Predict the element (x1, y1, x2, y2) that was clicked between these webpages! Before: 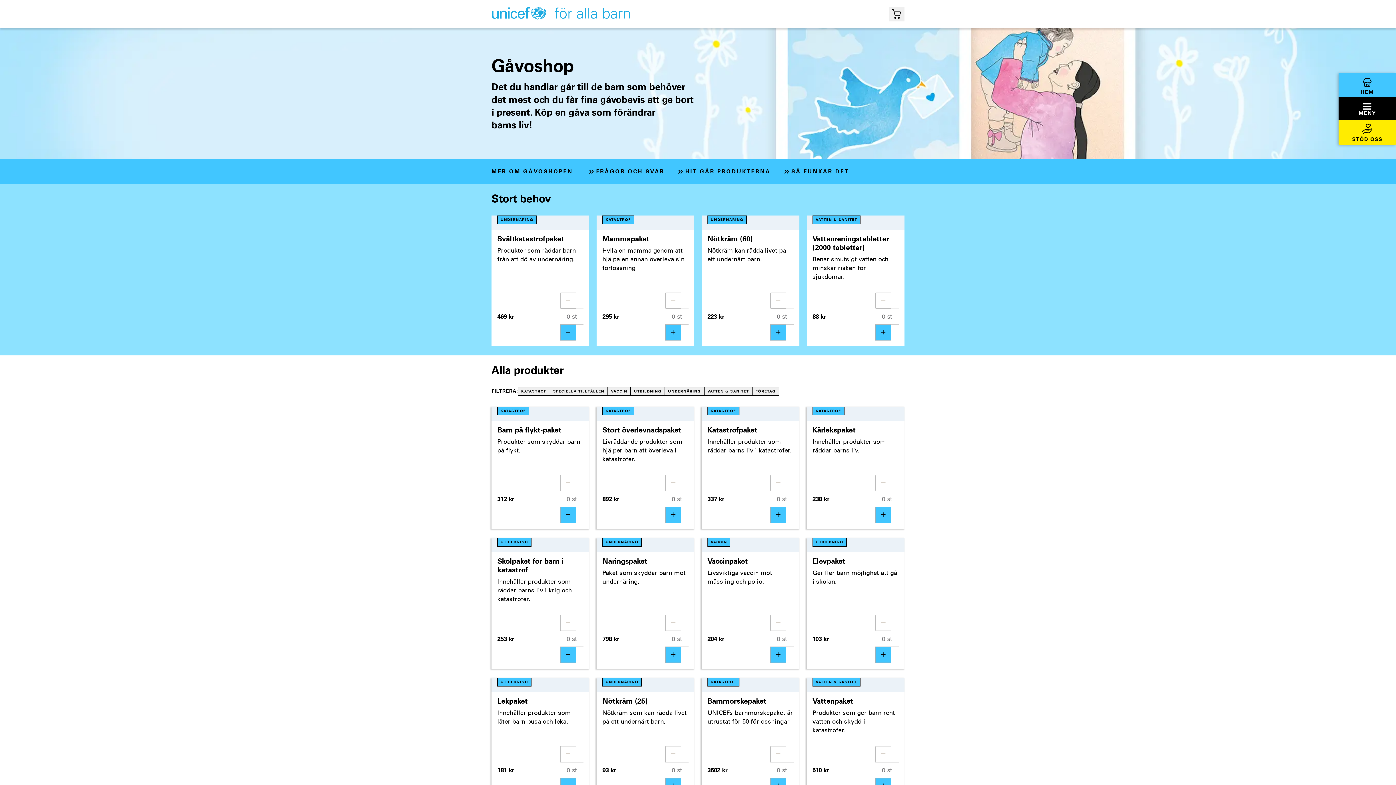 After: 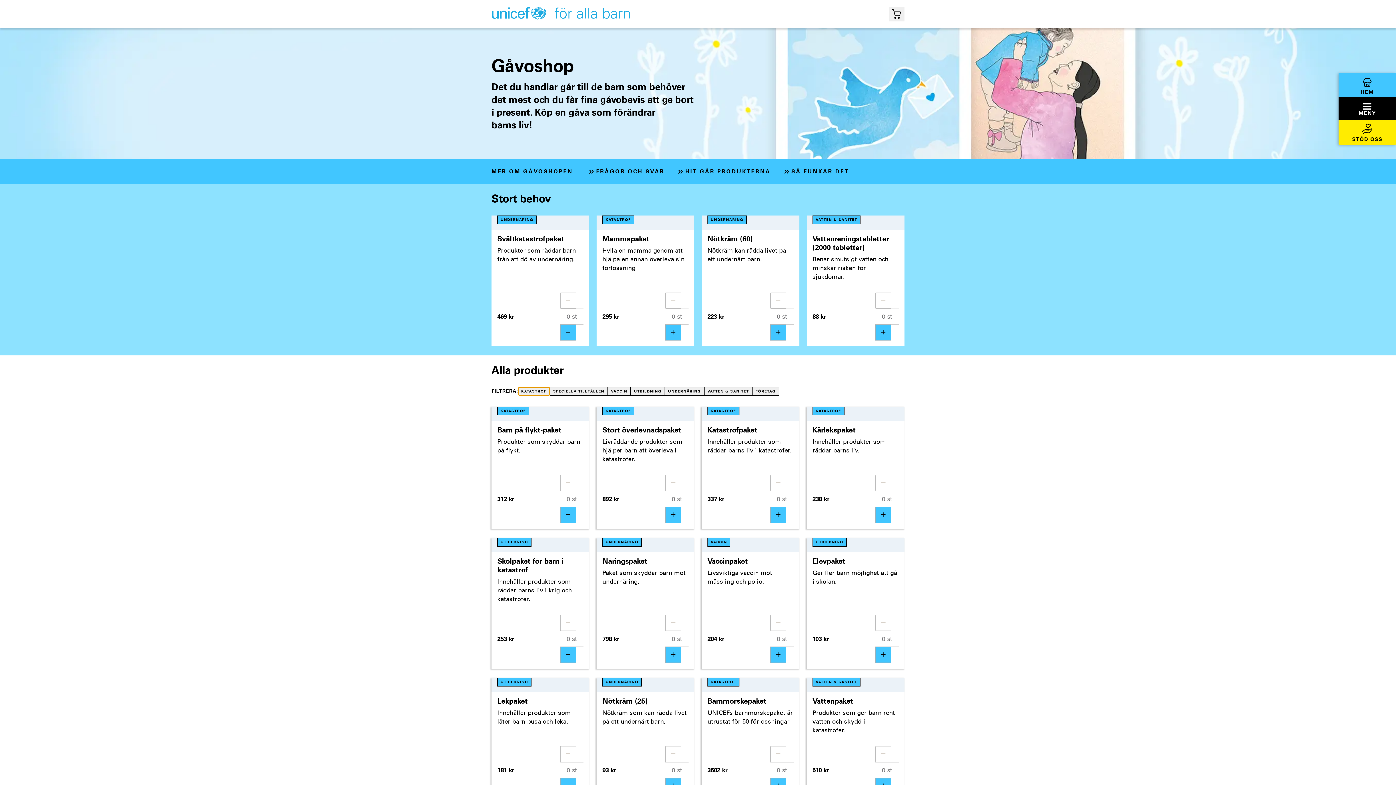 Action: label: KATASTROF bbox: (518, 387, 550, 396)